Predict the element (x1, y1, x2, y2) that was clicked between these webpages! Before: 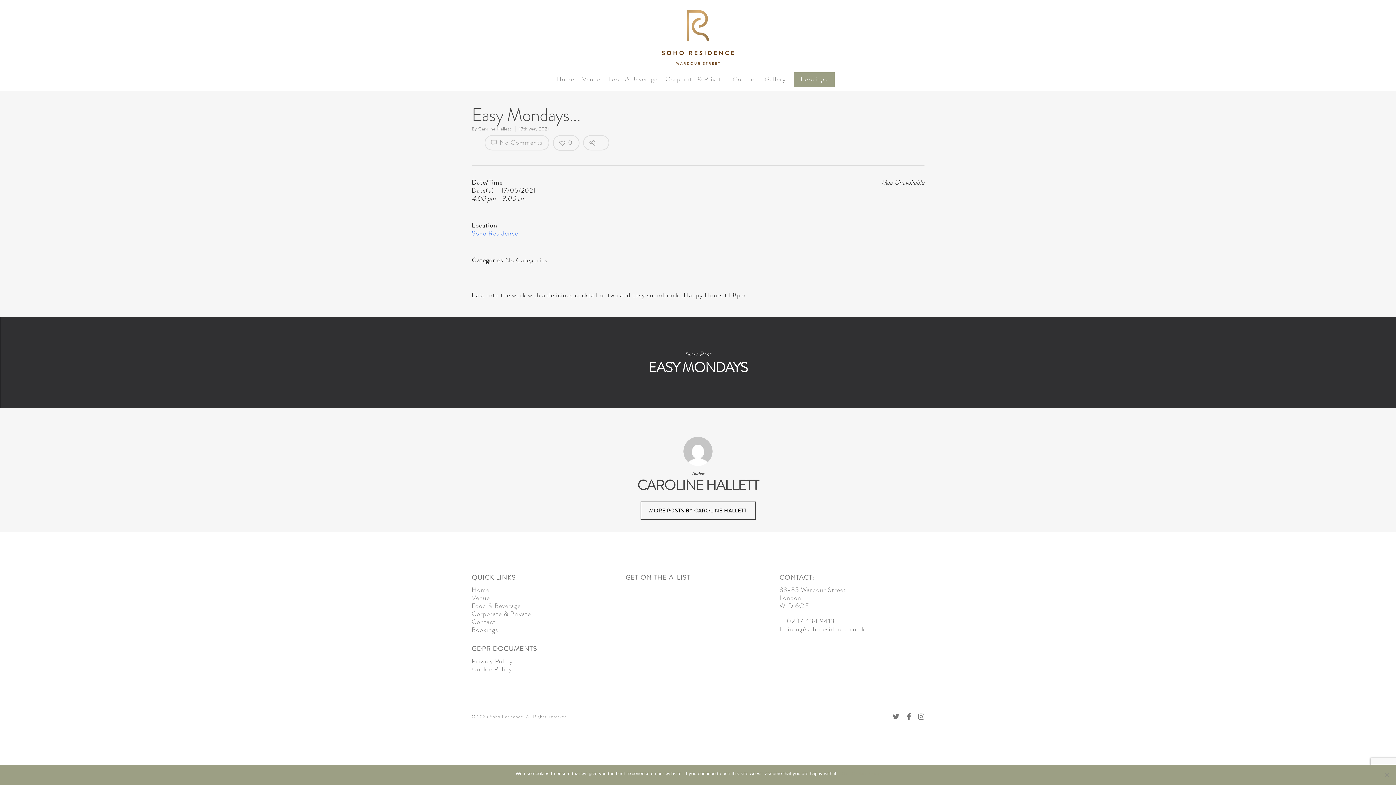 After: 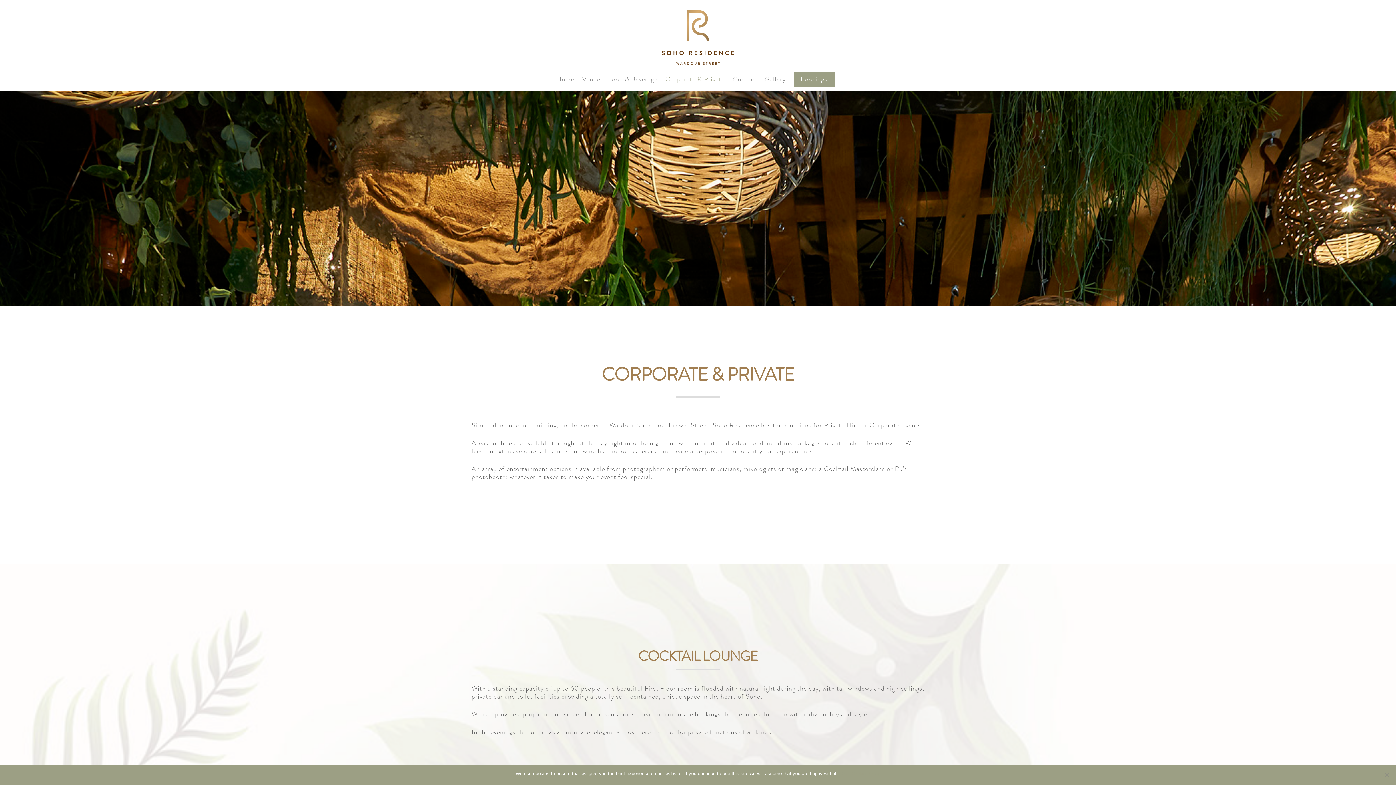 Action: bbox: (471, 609, 531, 618) label: Corporate & Private